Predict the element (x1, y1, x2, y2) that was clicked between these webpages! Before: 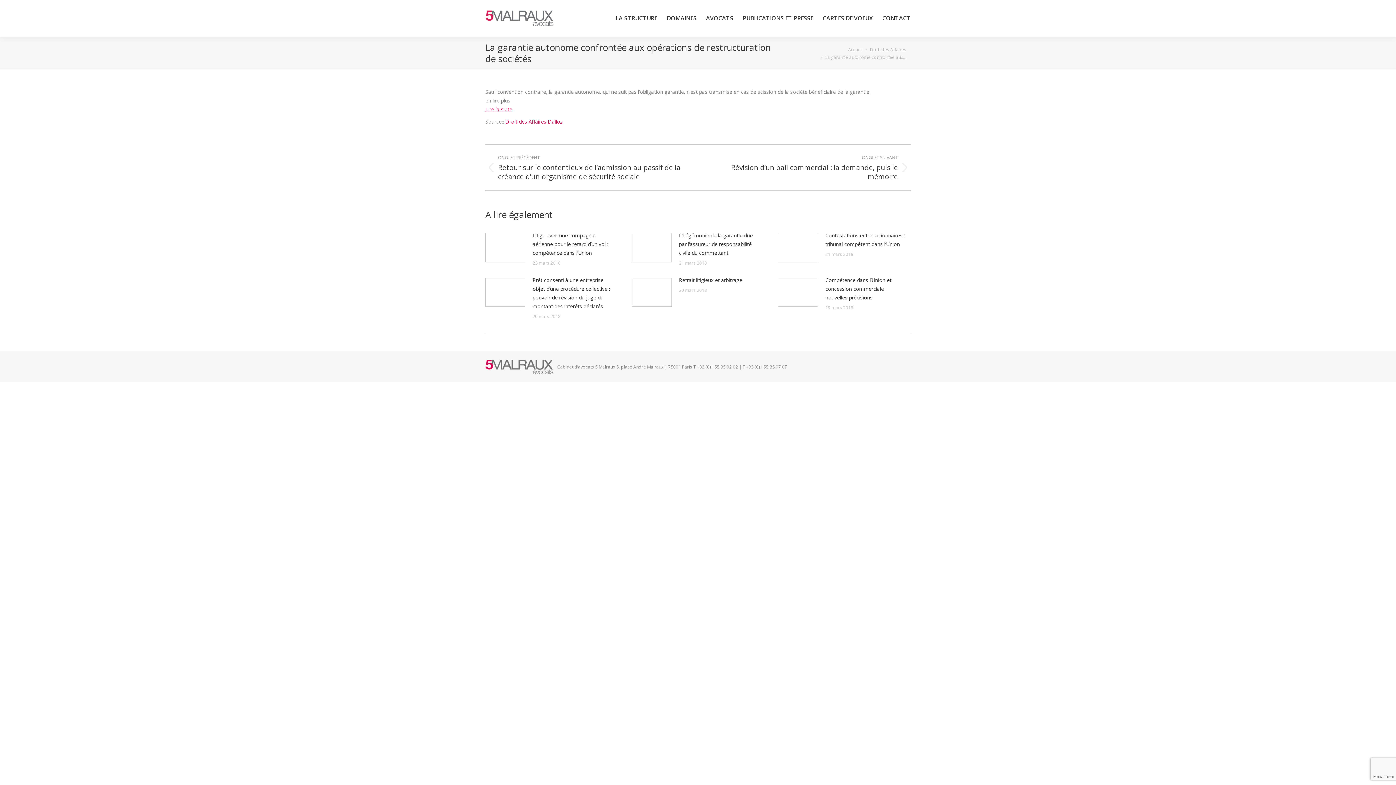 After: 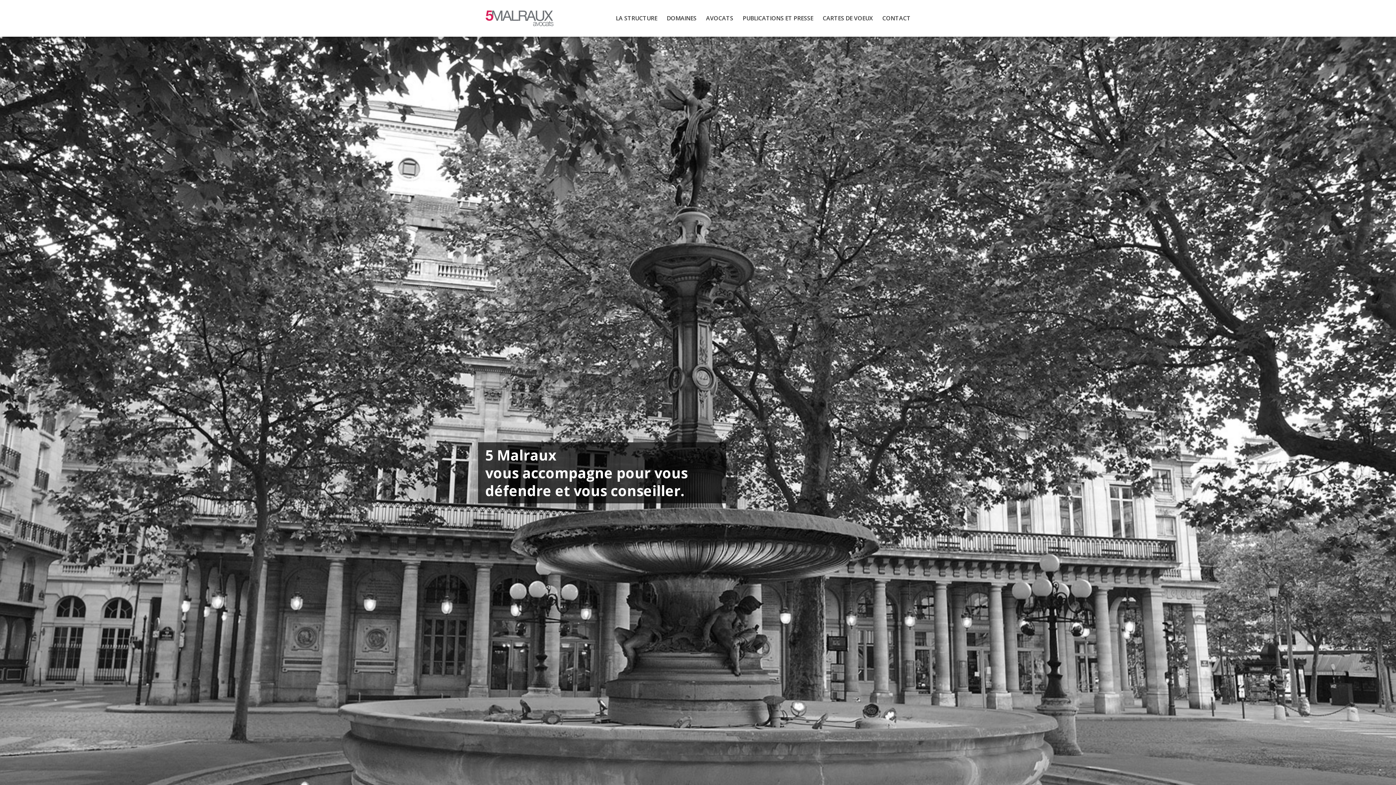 Action: bbox: (485, 0, 553, 36)